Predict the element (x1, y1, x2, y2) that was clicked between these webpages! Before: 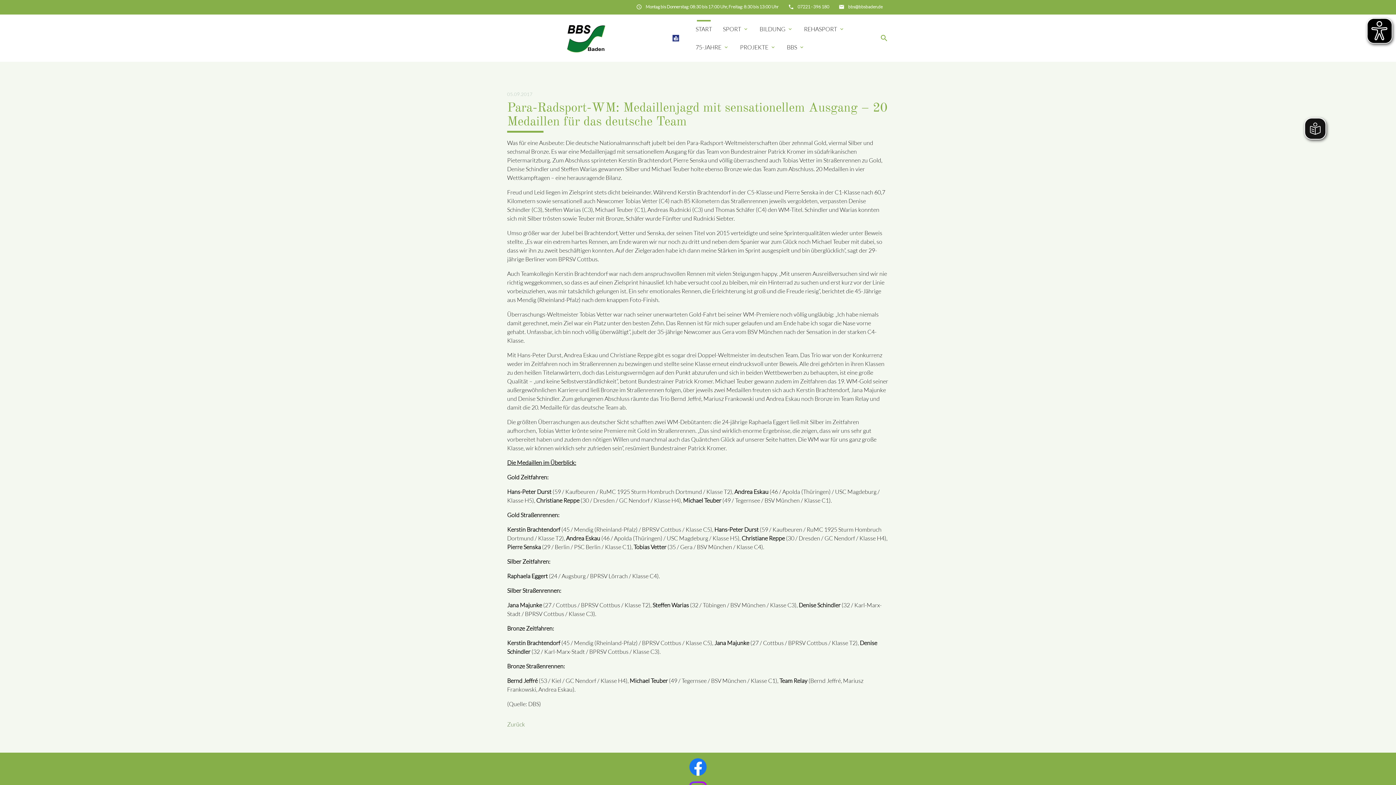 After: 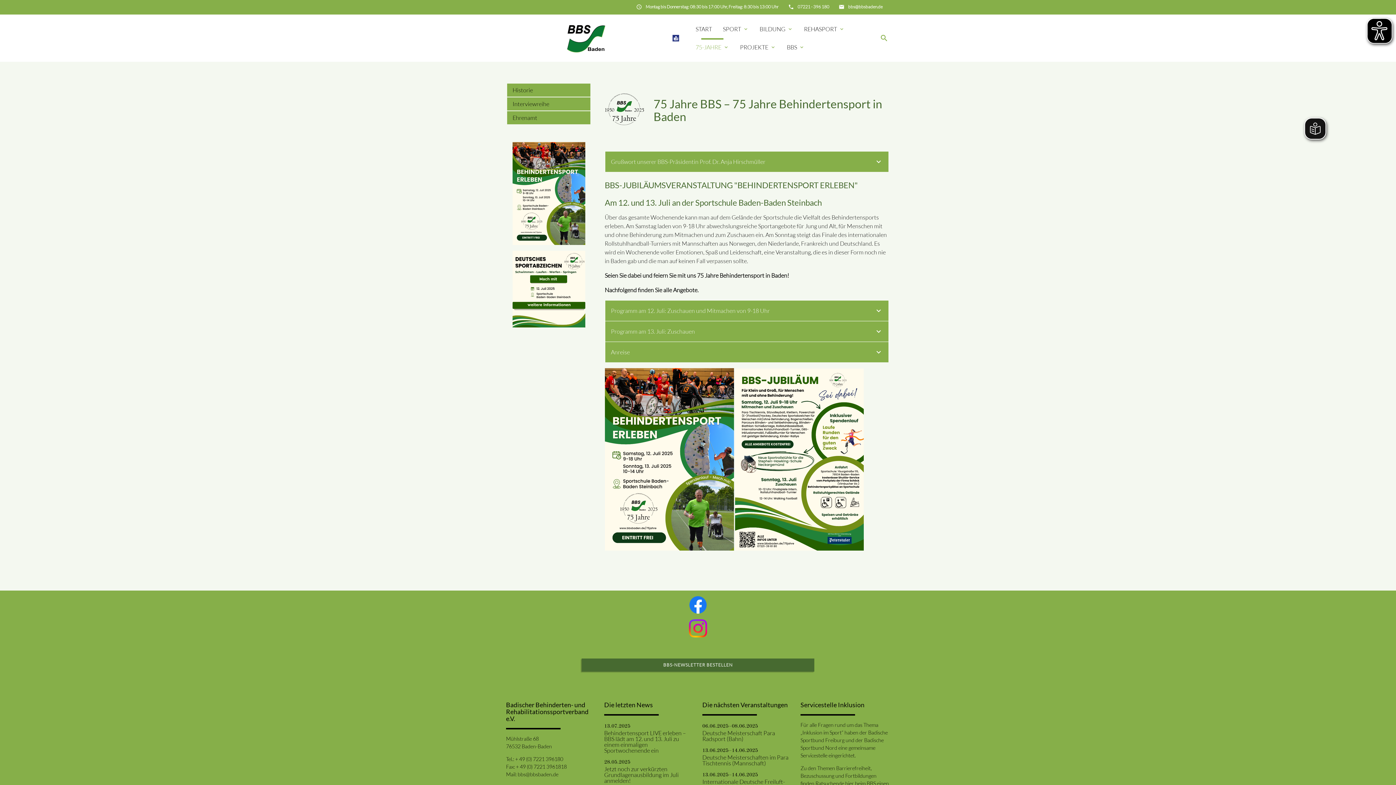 Action: bbox: (690, 38, 734, 56) label: 75-JAHRE
expand_more